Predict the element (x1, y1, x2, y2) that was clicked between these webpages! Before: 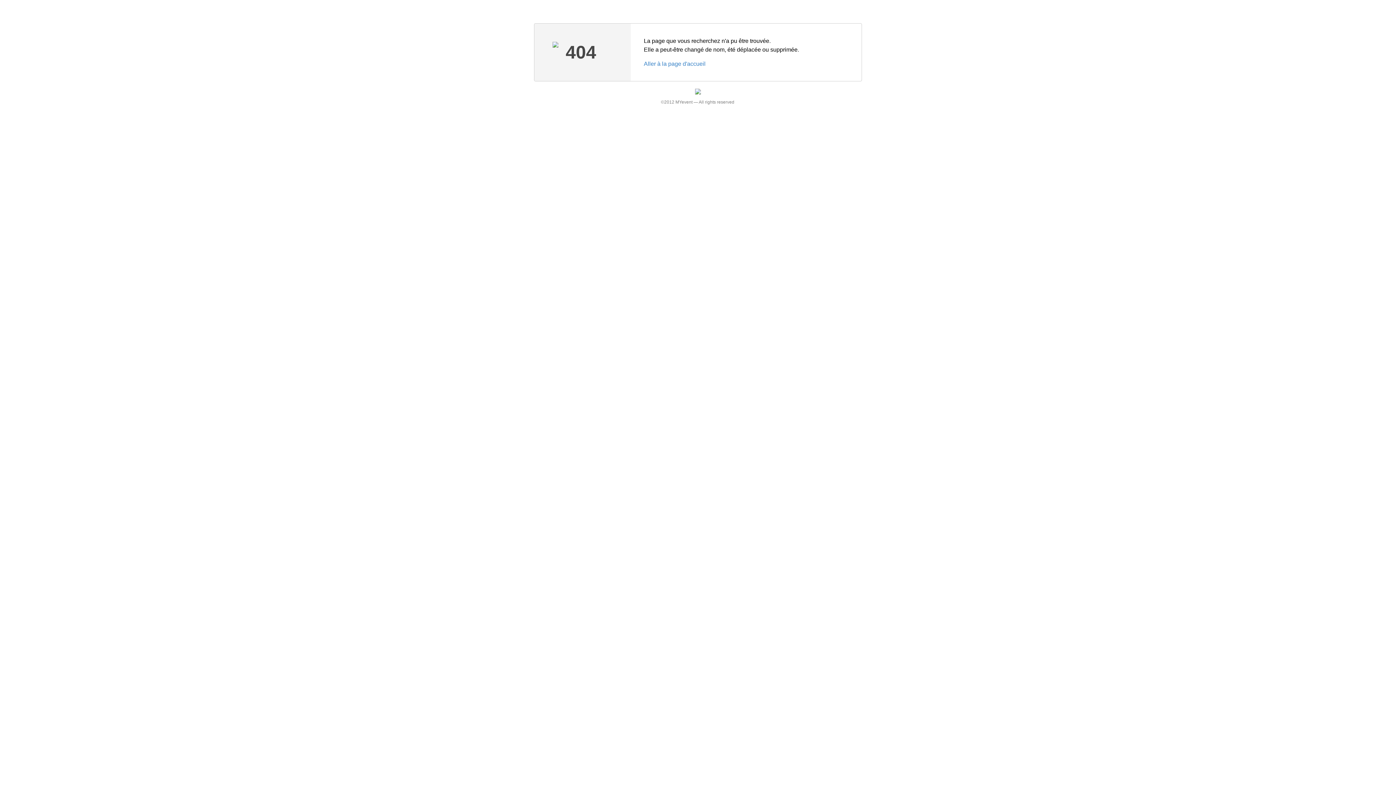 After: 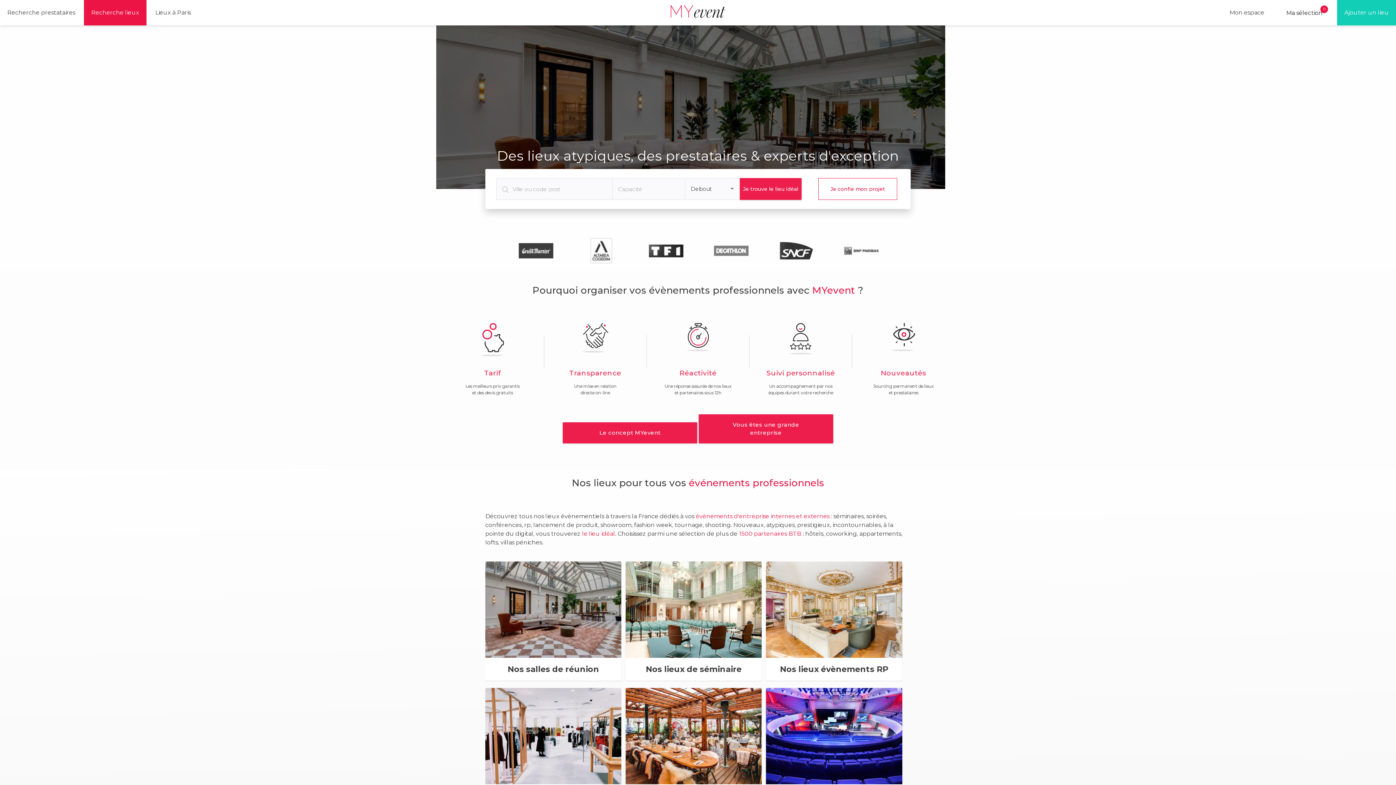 Action: label: Aller à la page d'accueil bbox: (644, 60, 705, 66)